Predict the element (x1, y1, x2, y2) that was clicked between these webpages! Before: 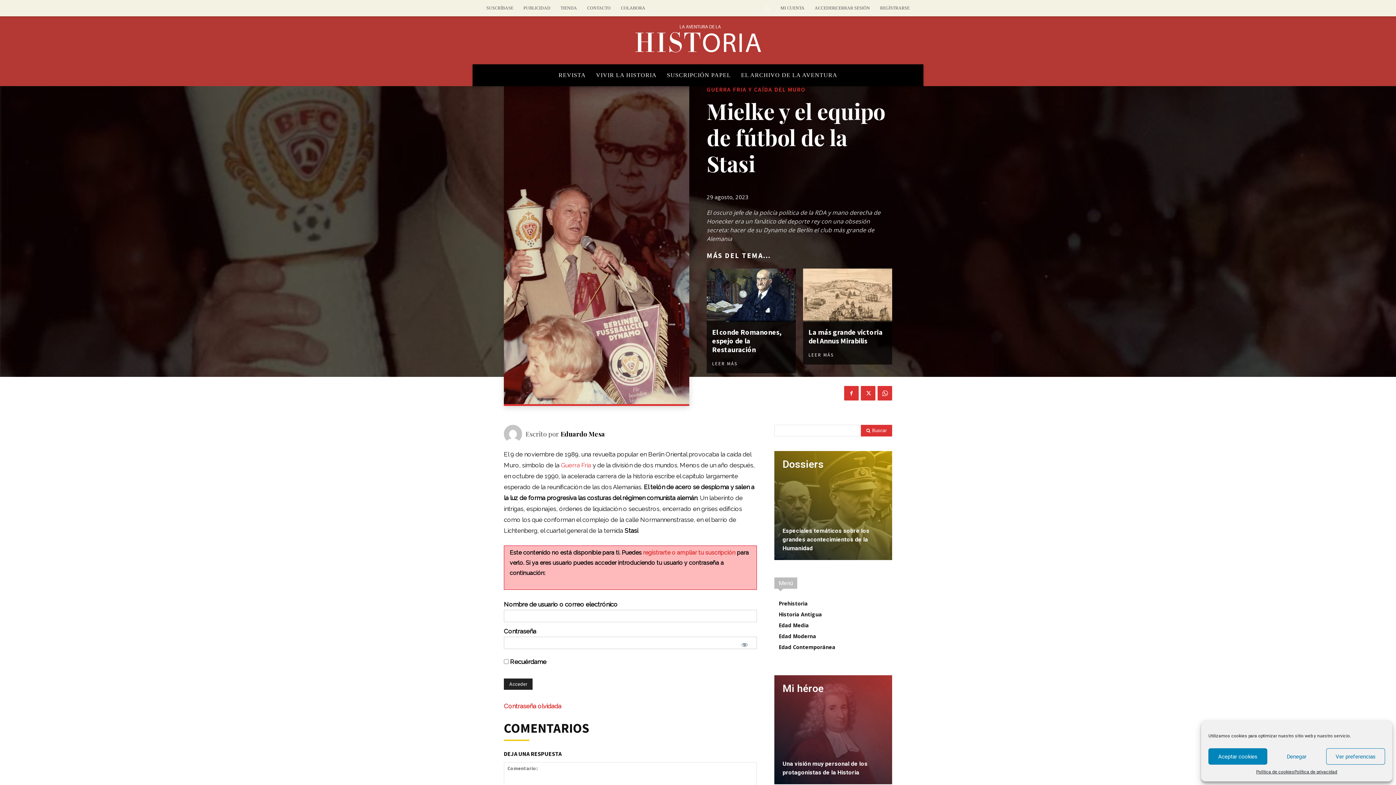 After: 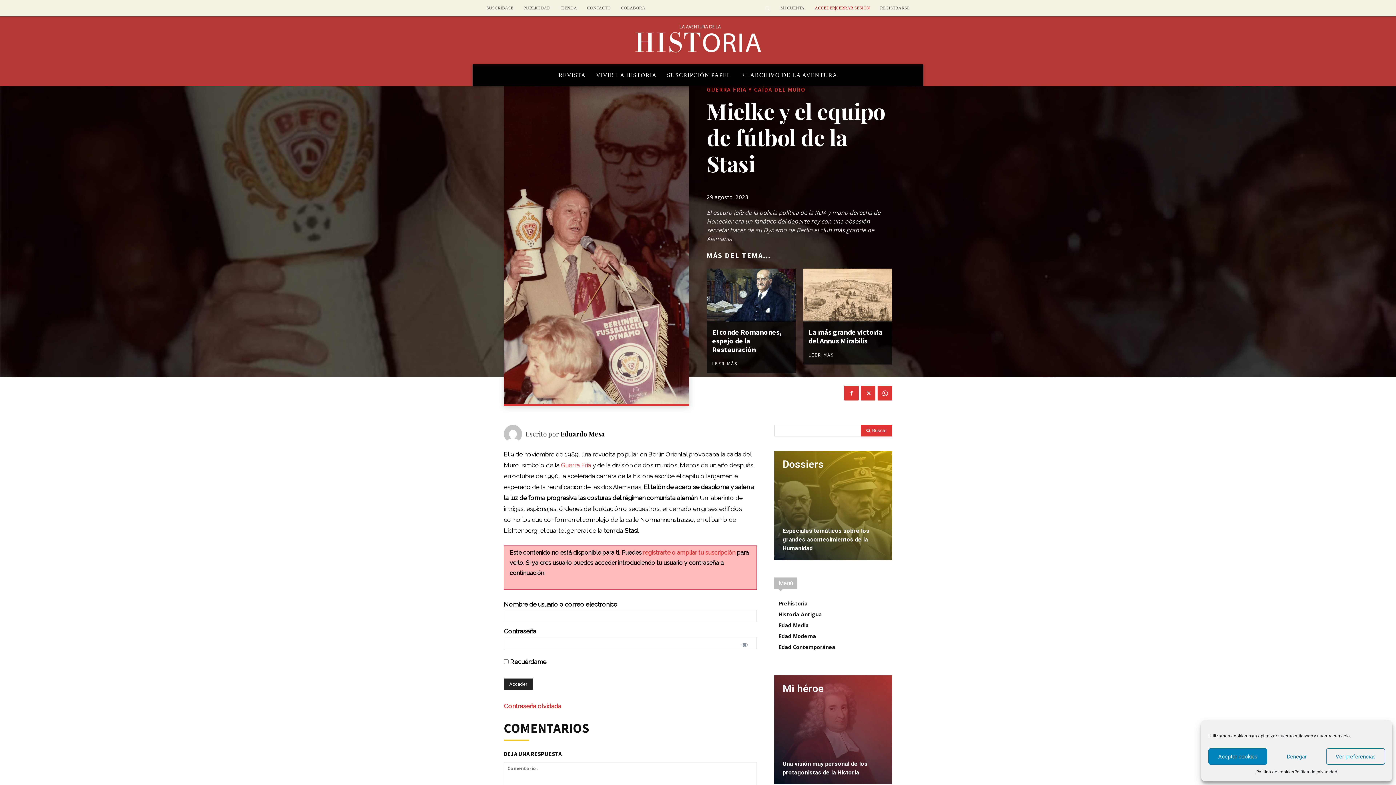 Action: label: ACCEDER|CERRAR SESIÓN bbox: (809, 0, 875, 16)